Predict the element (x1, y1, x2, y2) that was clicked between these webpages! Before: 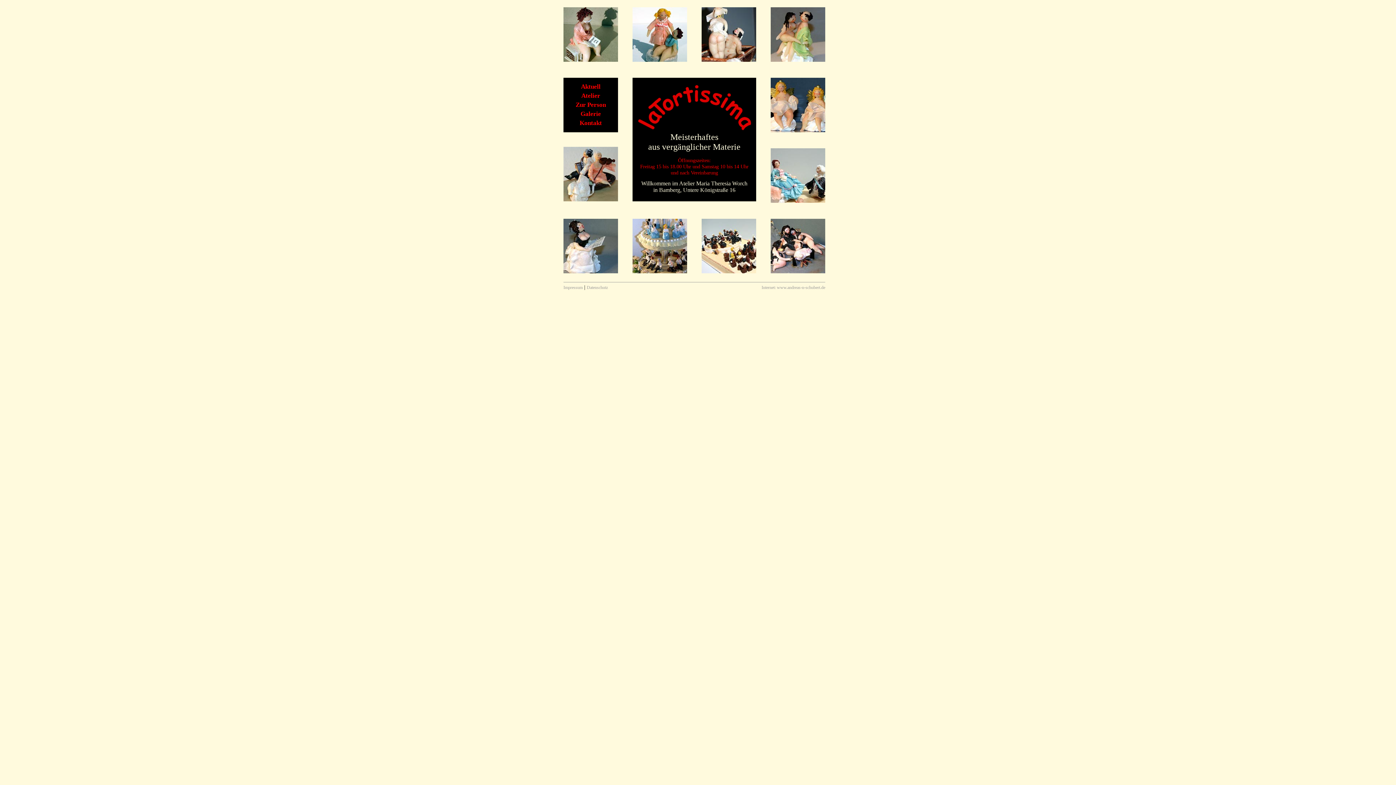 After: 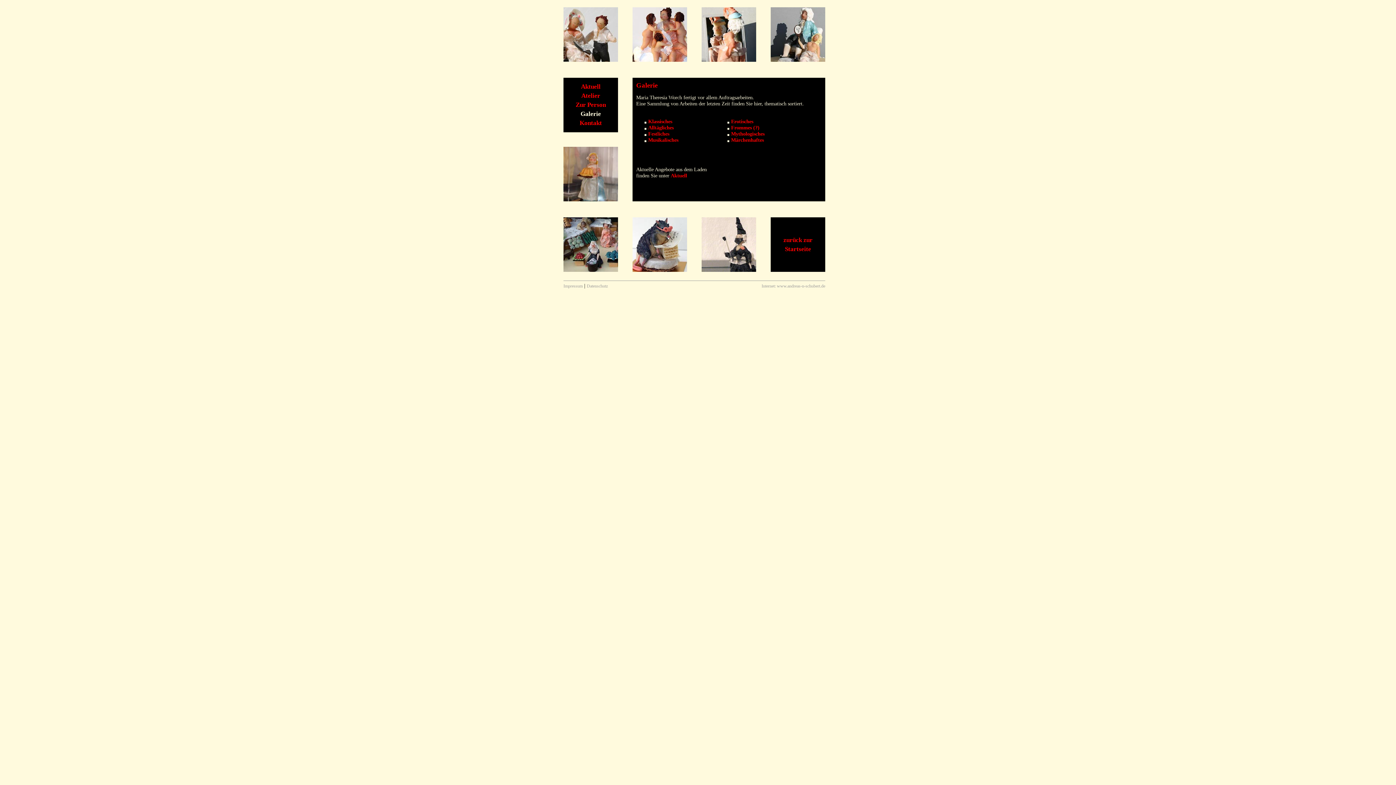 Action: bbox: (625, 64, 694, 70)